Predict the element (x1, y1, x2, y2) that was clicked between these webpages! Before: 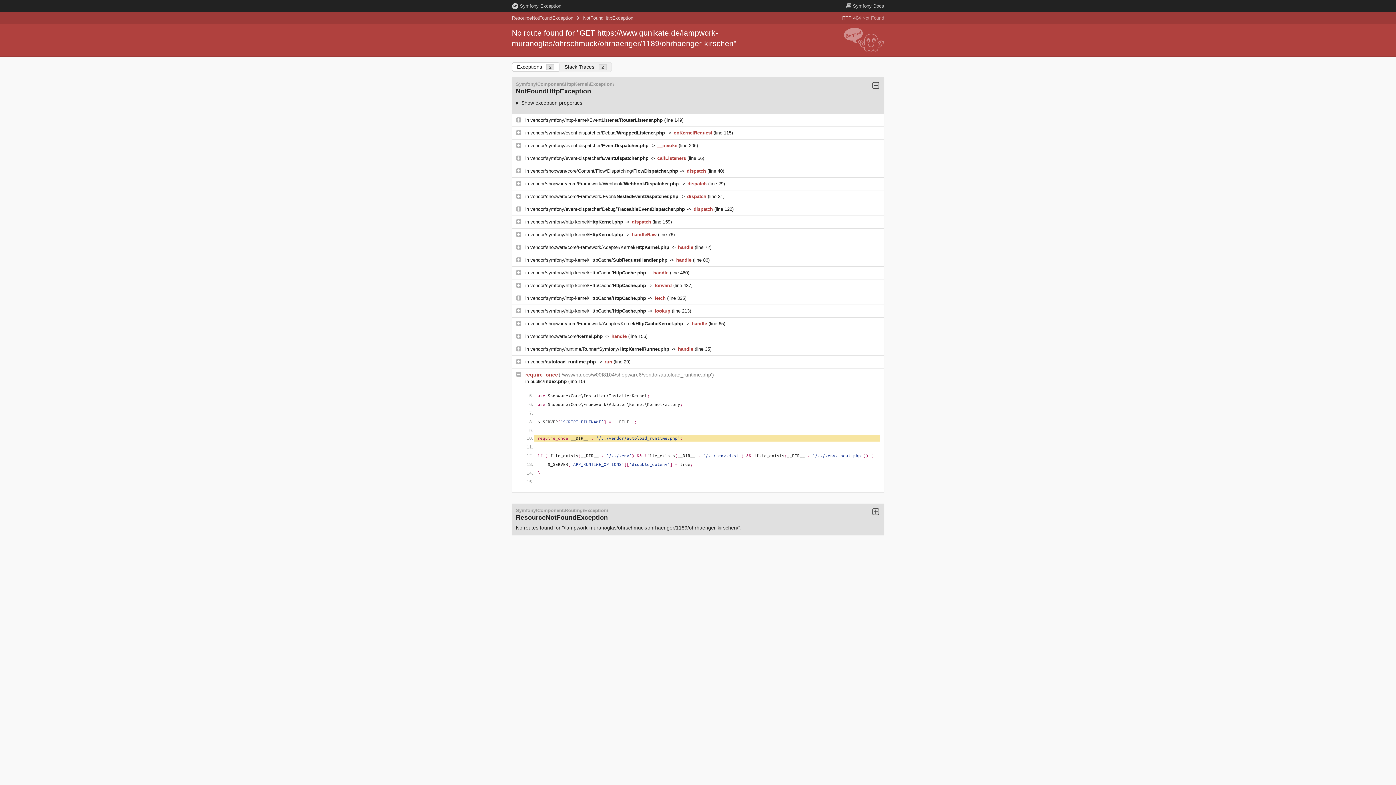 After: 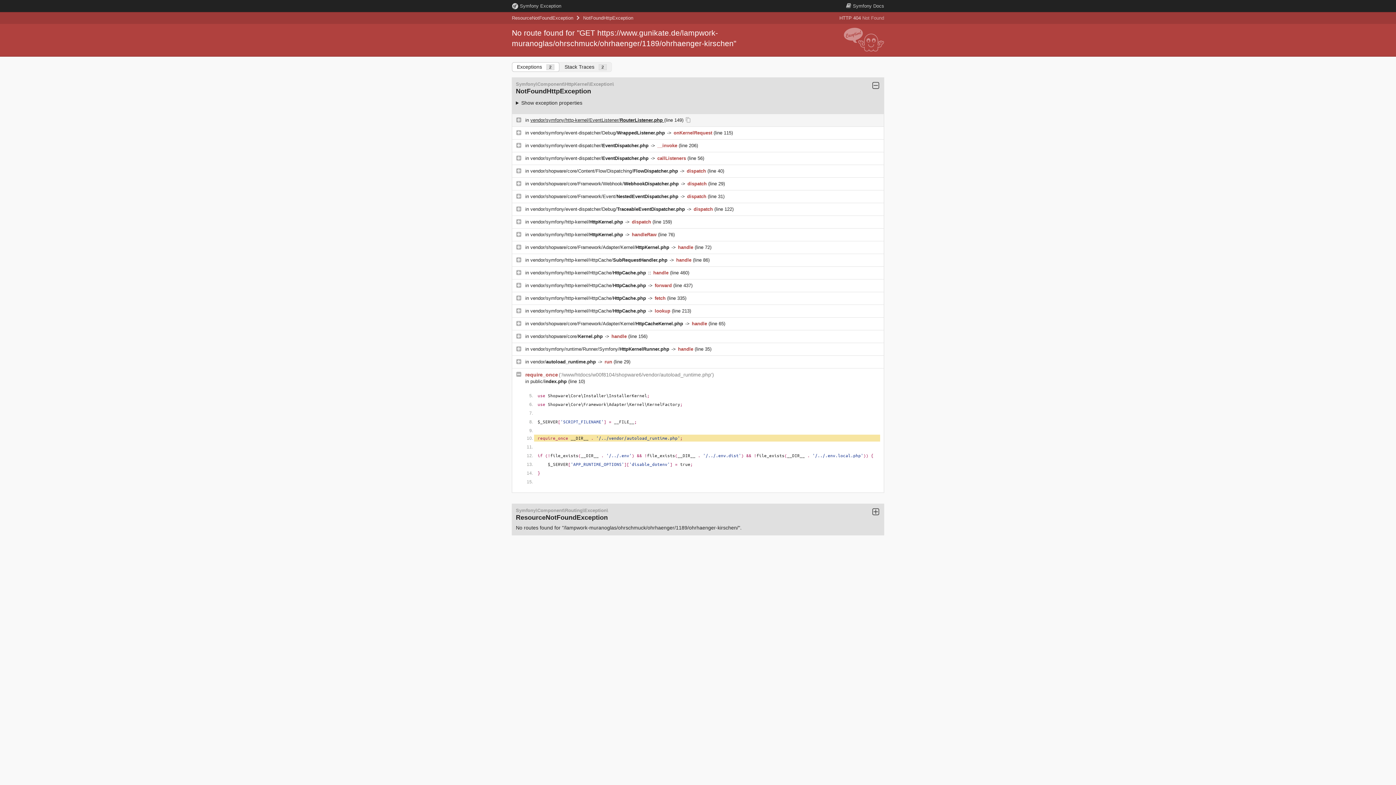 Action: bbox: (530, 117, 664, 123) label: vendor/symfony/http-kernel/EventListener/RouterListener.php 